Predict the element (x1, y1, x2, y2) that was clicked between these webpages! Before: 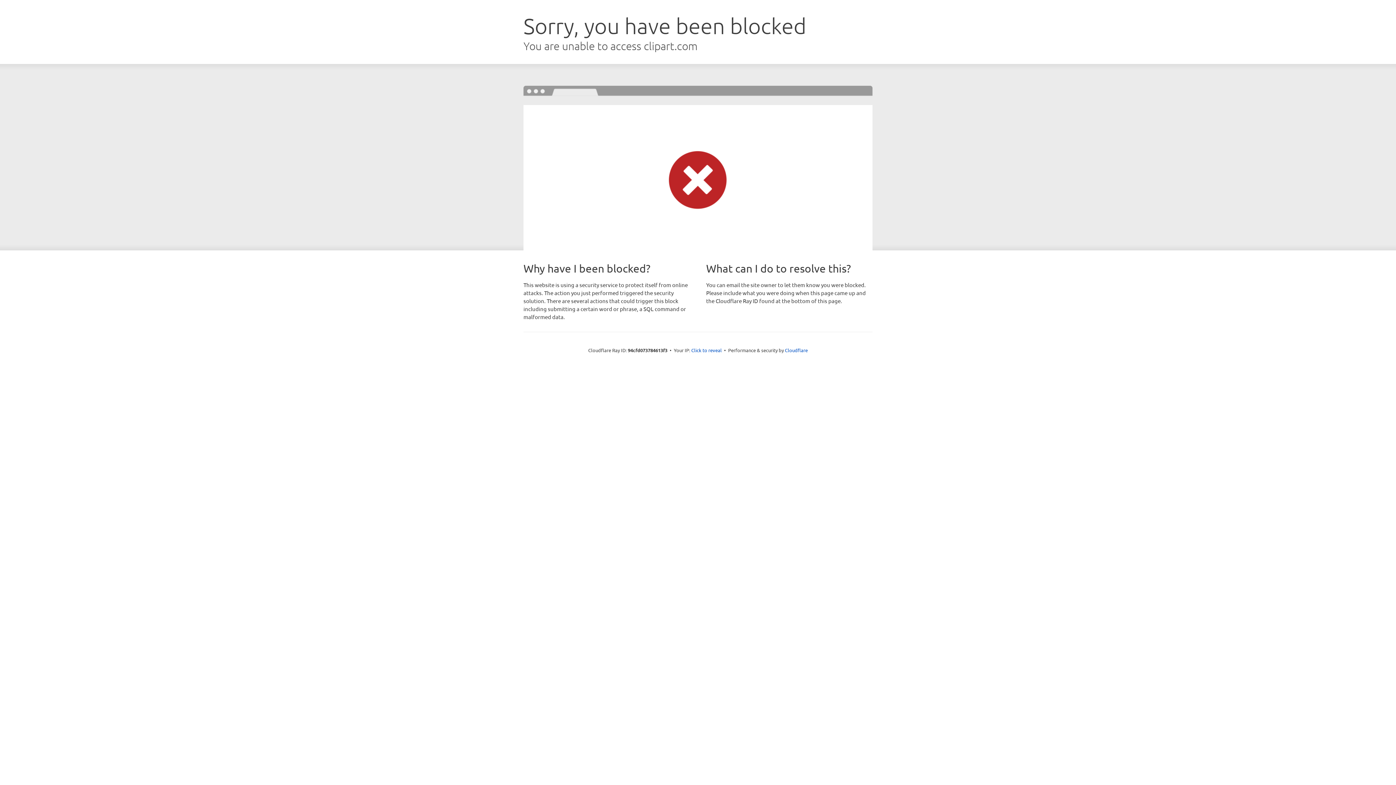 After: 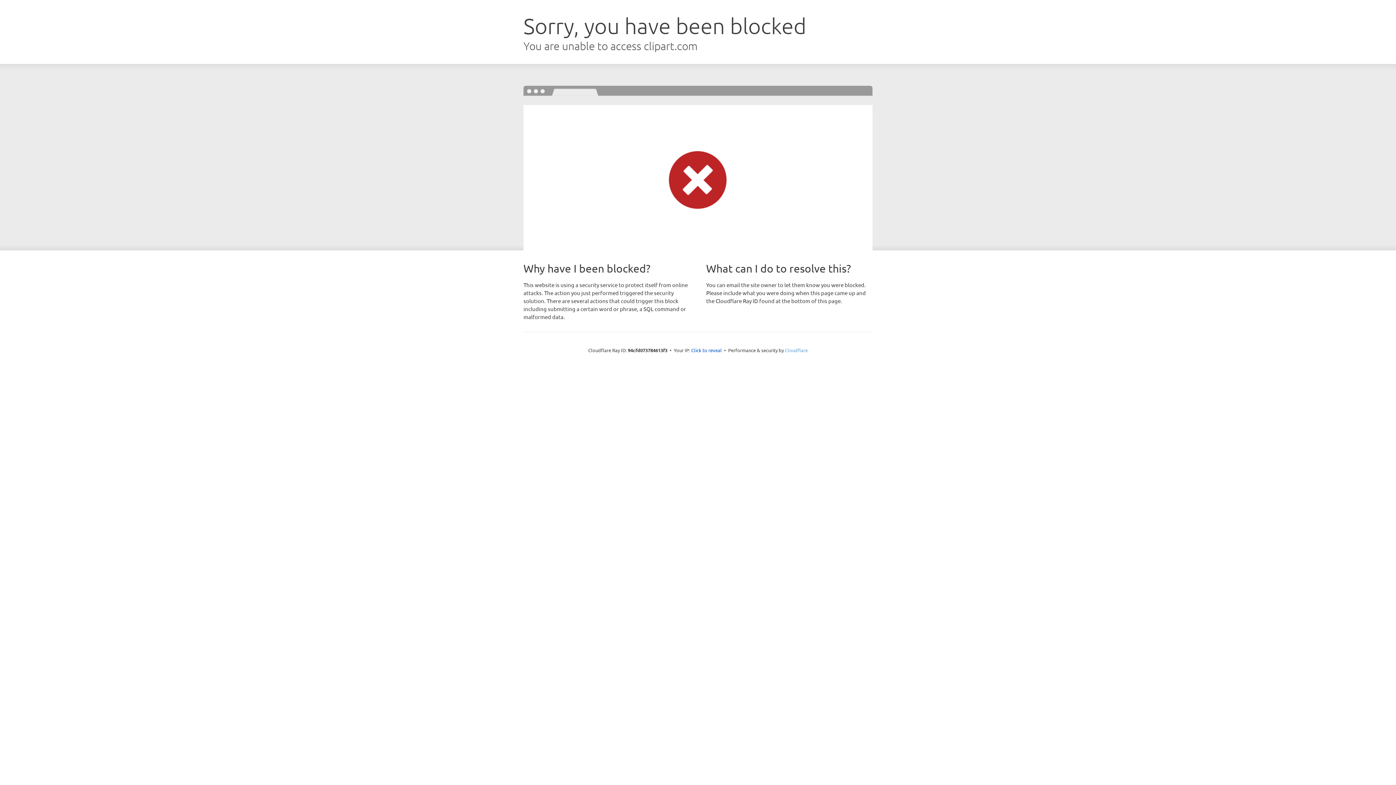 Action: bbox: (785, 347, 808, 353) label: Cloudflare